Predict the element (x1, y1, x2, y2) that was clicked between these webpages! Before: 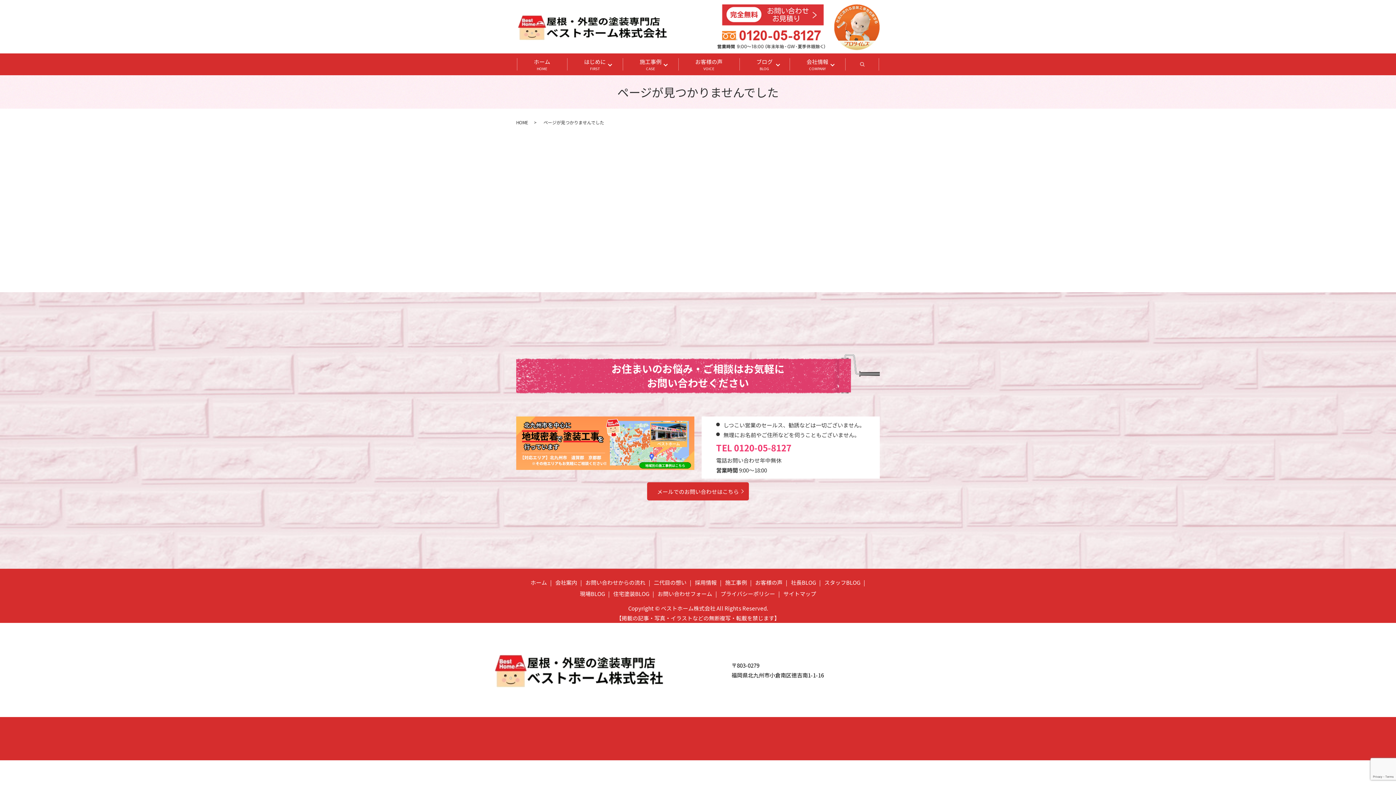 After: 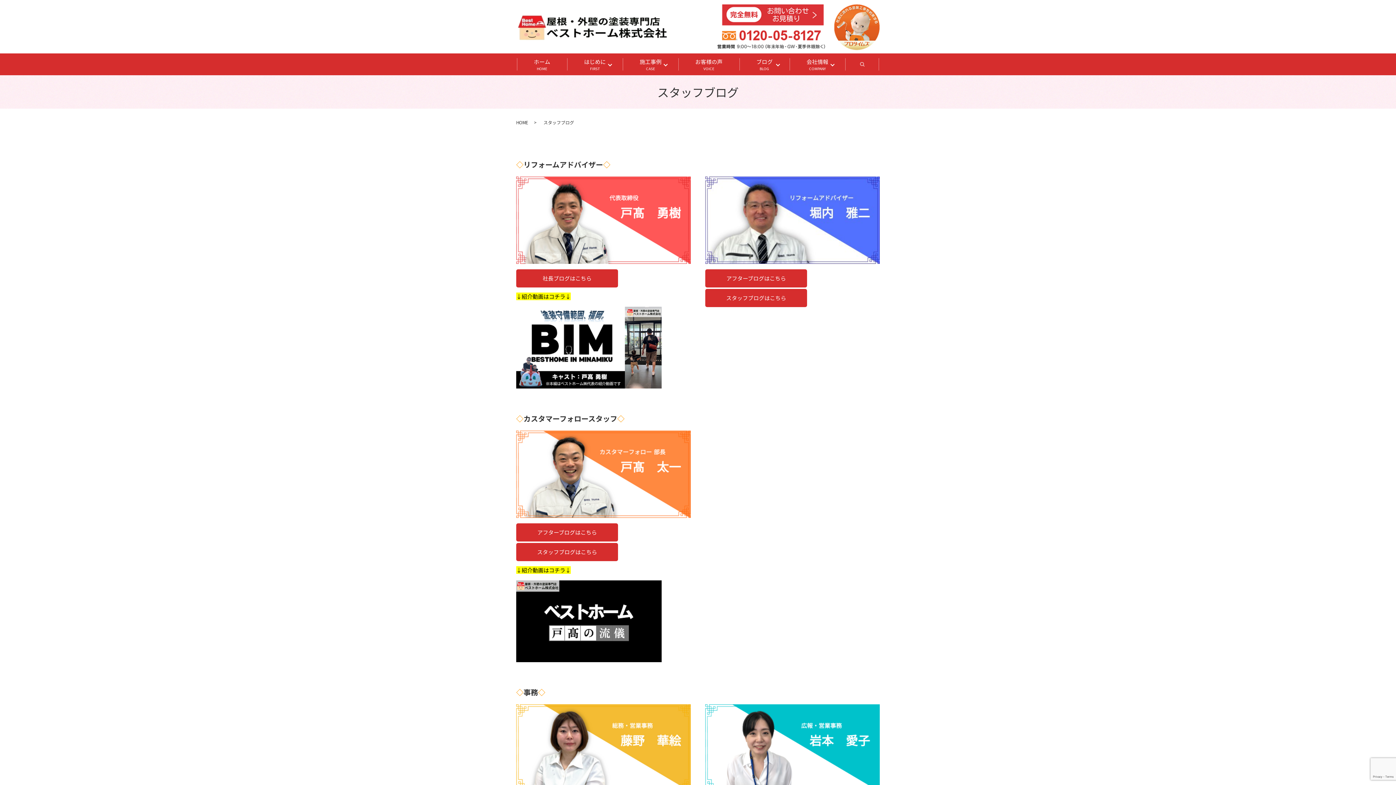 Action: label: スタッフBLOG bbox: (822, 577, 862, 588)